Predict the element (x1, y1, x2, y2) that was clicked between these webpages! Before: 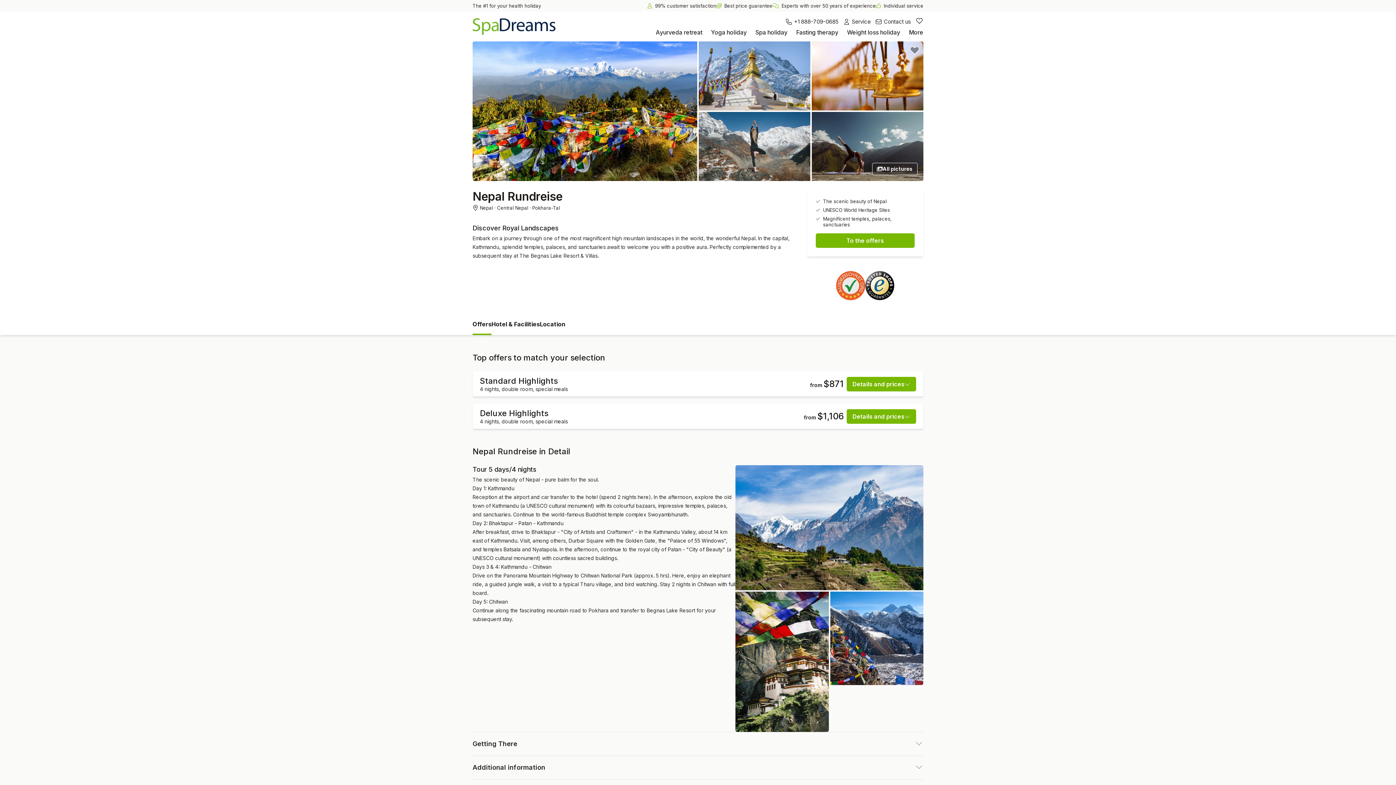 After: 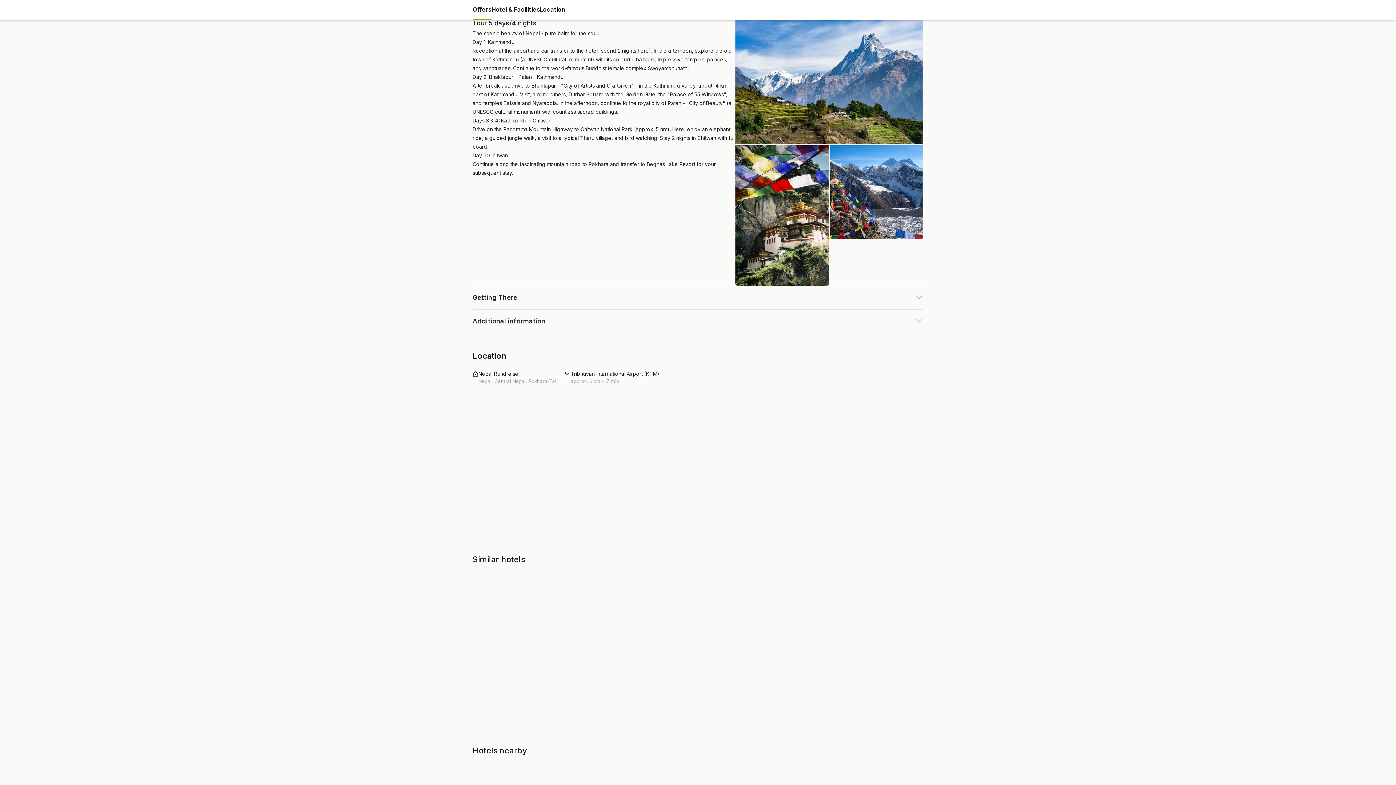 Action: label: Hotel & Facilities bbox: (491, 314, 540, 335)